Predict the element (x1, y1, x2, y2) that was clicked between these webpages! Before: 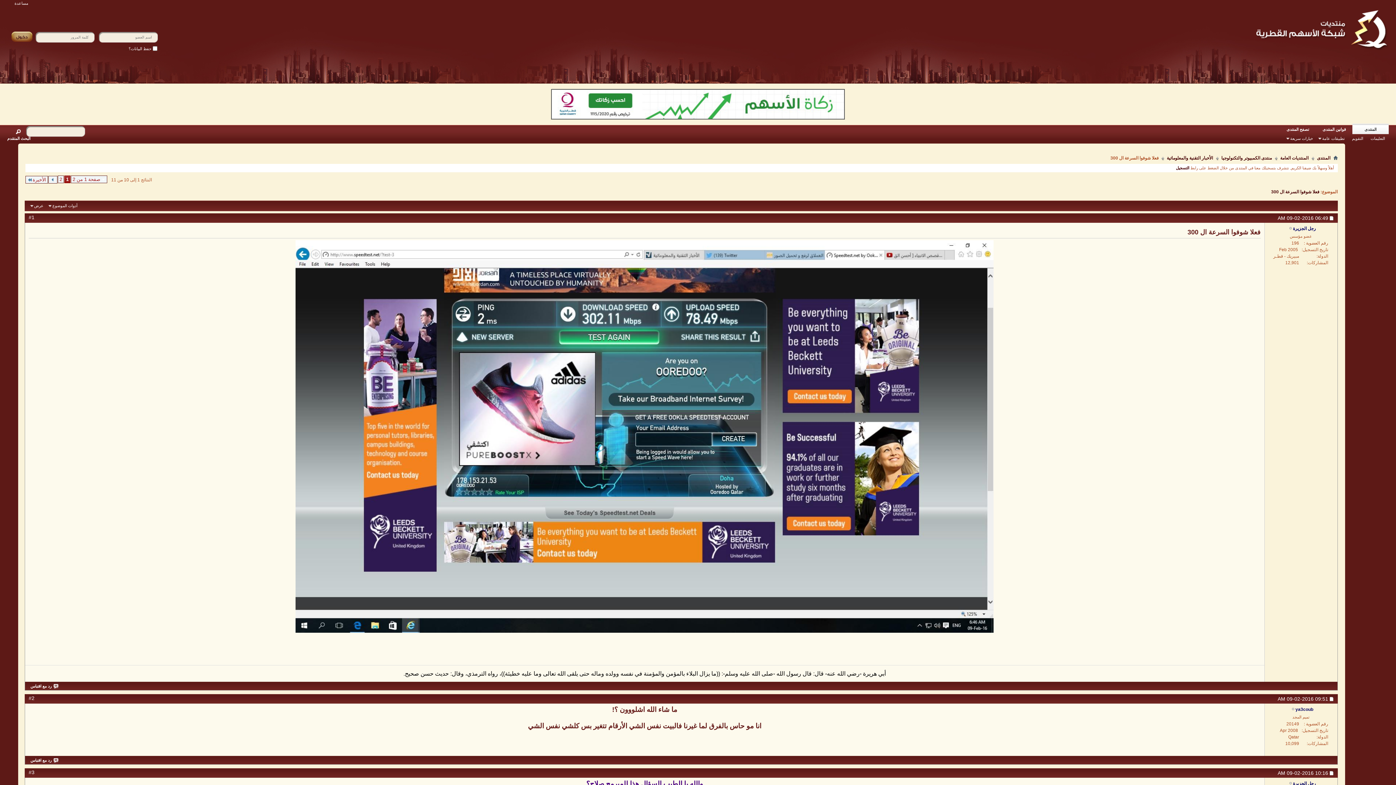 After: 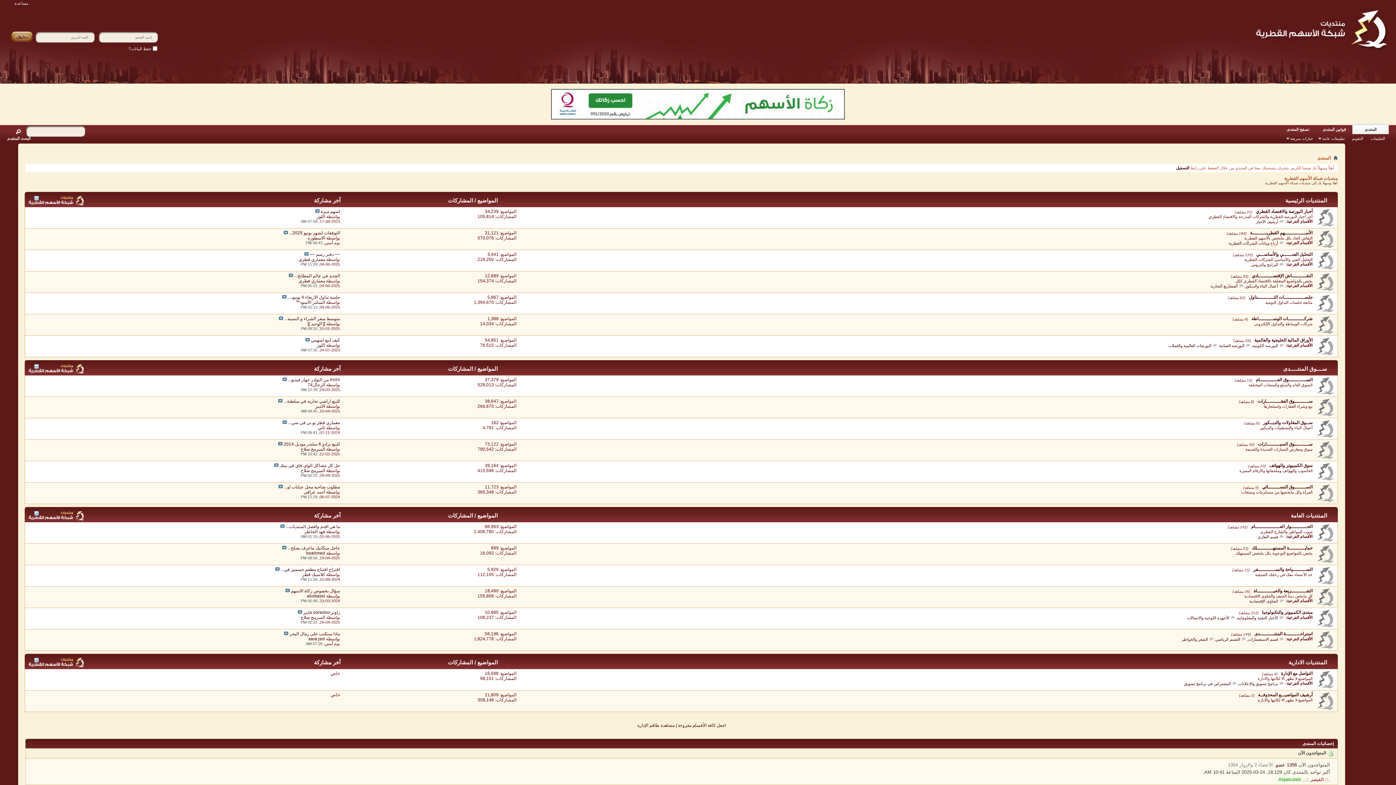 Action: bbox: (1333, 155, 1338, 161)